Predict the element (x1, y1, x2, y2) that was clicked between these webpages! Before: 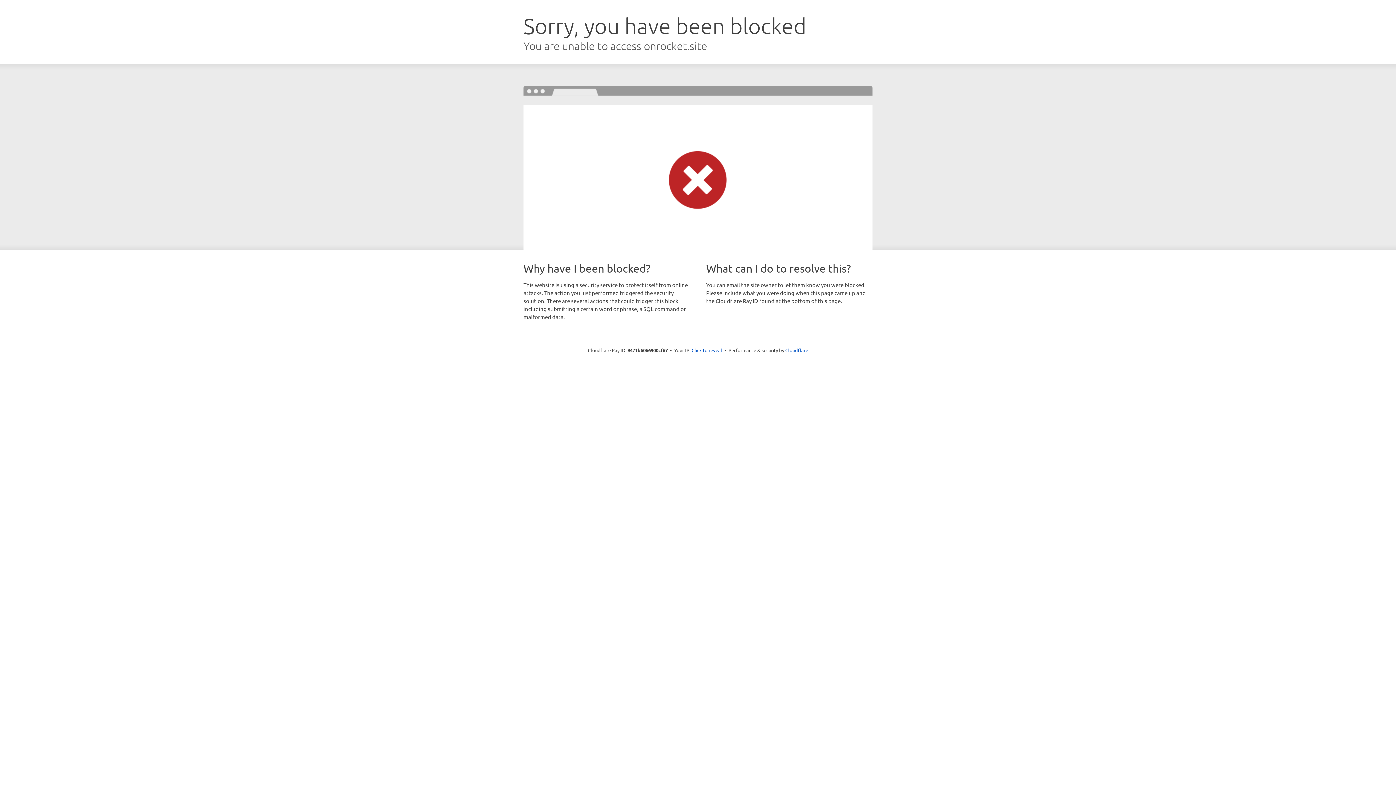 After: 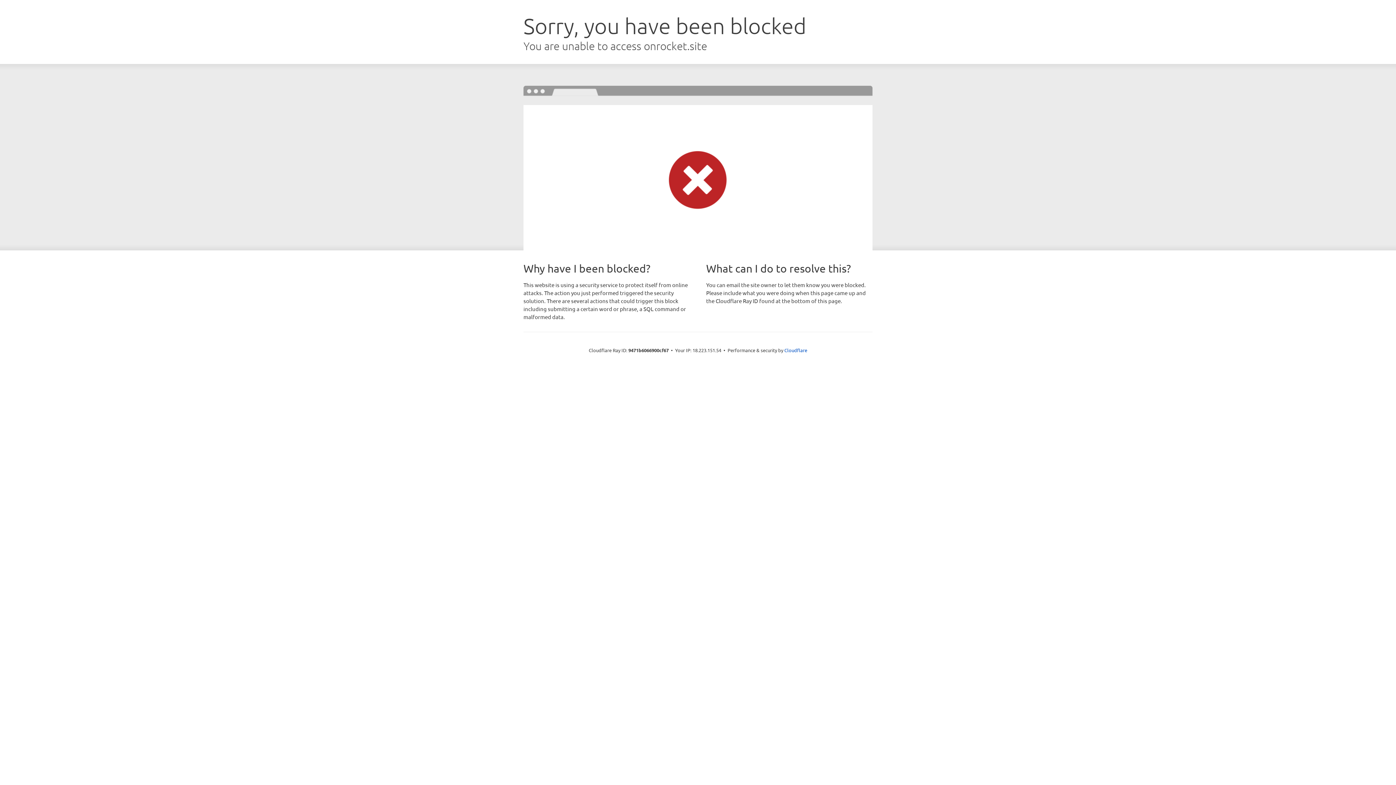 Action: label: Click to reveal bbox: (691, 346, 722, 353)